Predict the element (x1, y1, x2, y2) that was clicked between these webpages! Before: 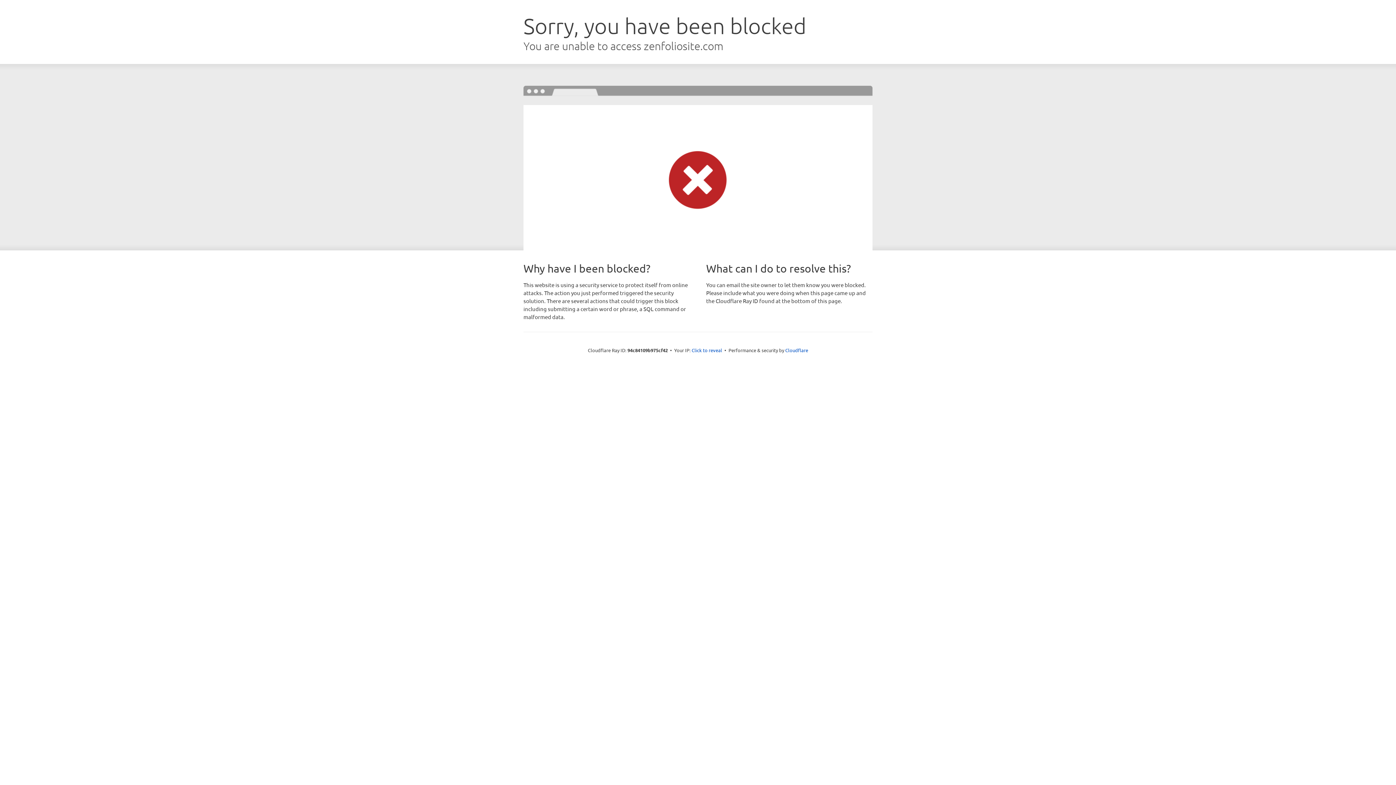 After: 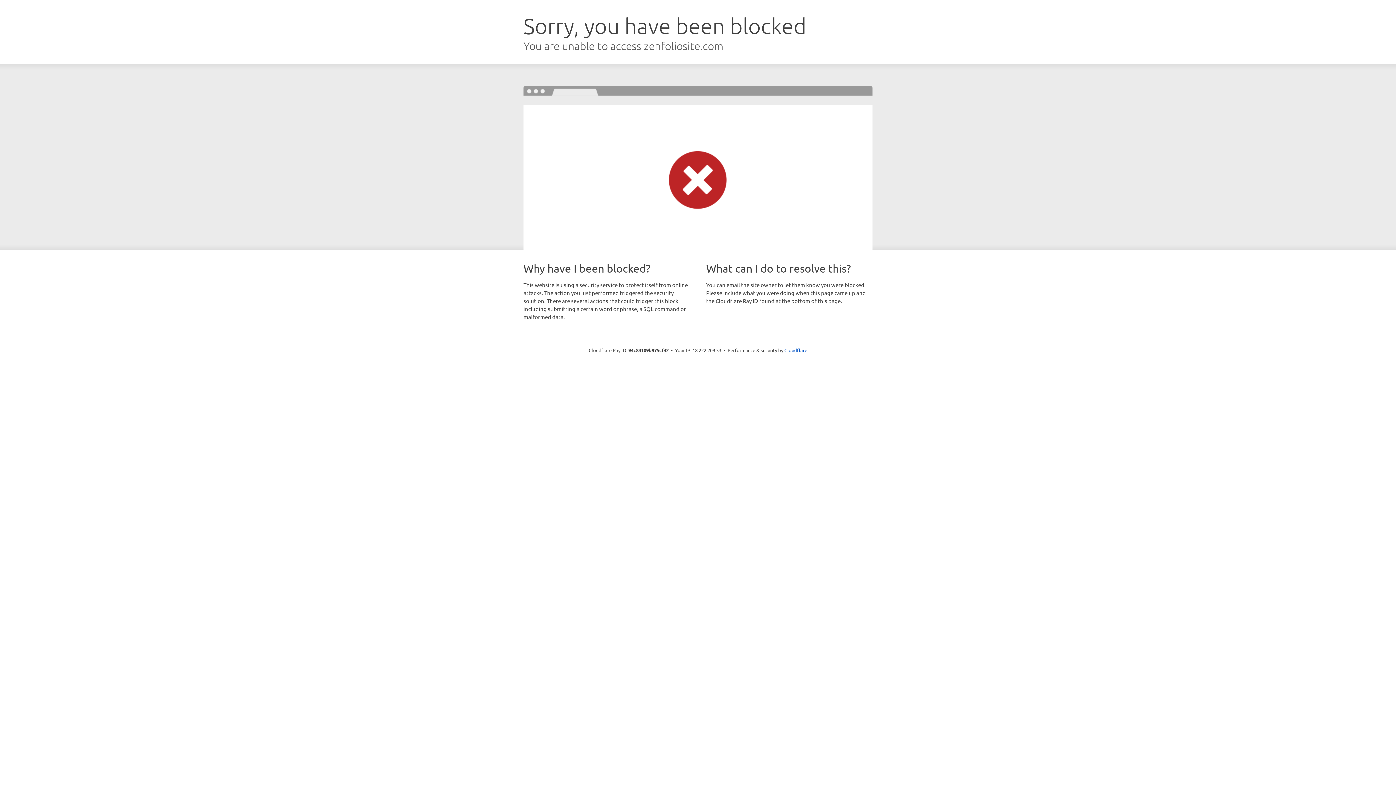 Action: bbox: (691, 346, 722, 353) label: Click to reveal